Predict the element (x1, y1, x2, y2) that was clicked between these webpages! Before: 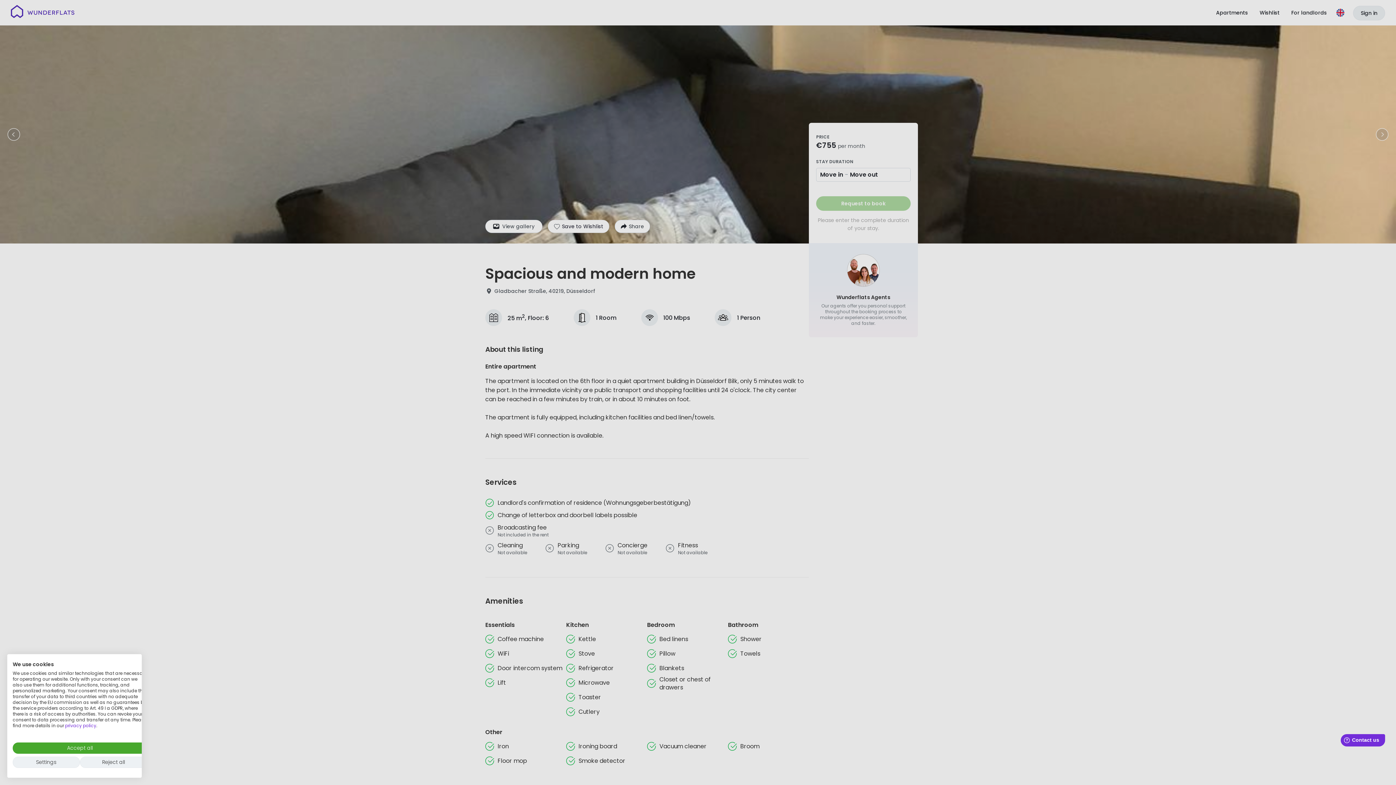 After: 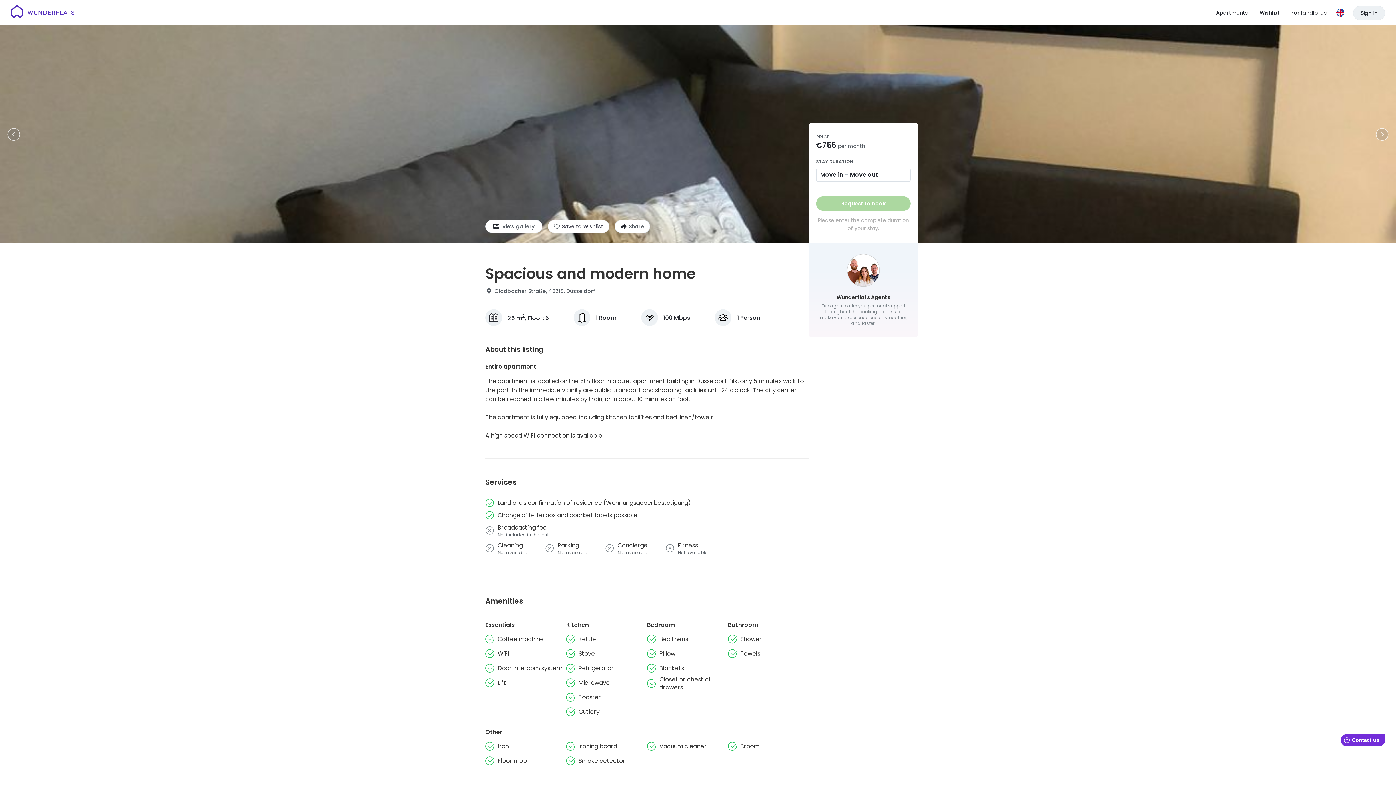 Action: bbox: (80, 757, 147, 768) label: Deny all cookies